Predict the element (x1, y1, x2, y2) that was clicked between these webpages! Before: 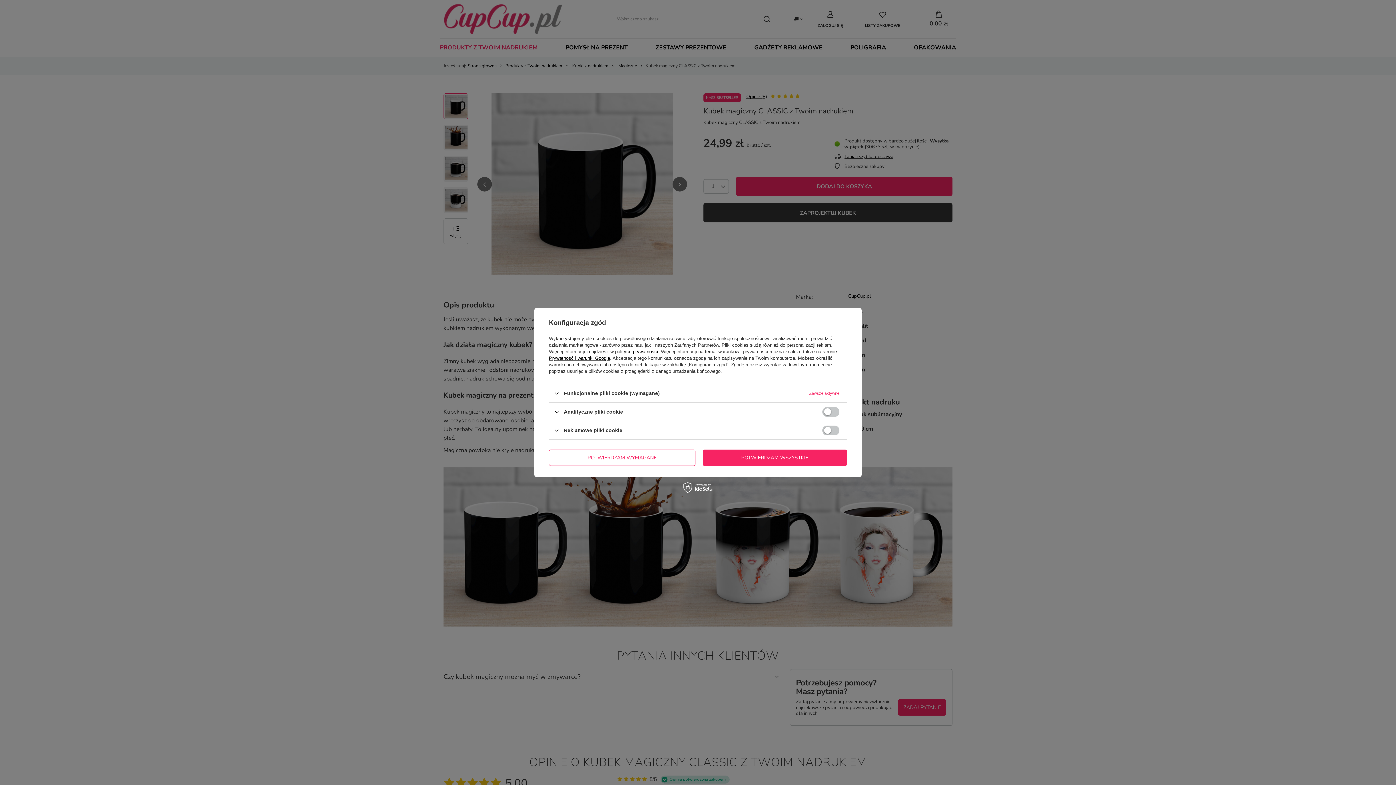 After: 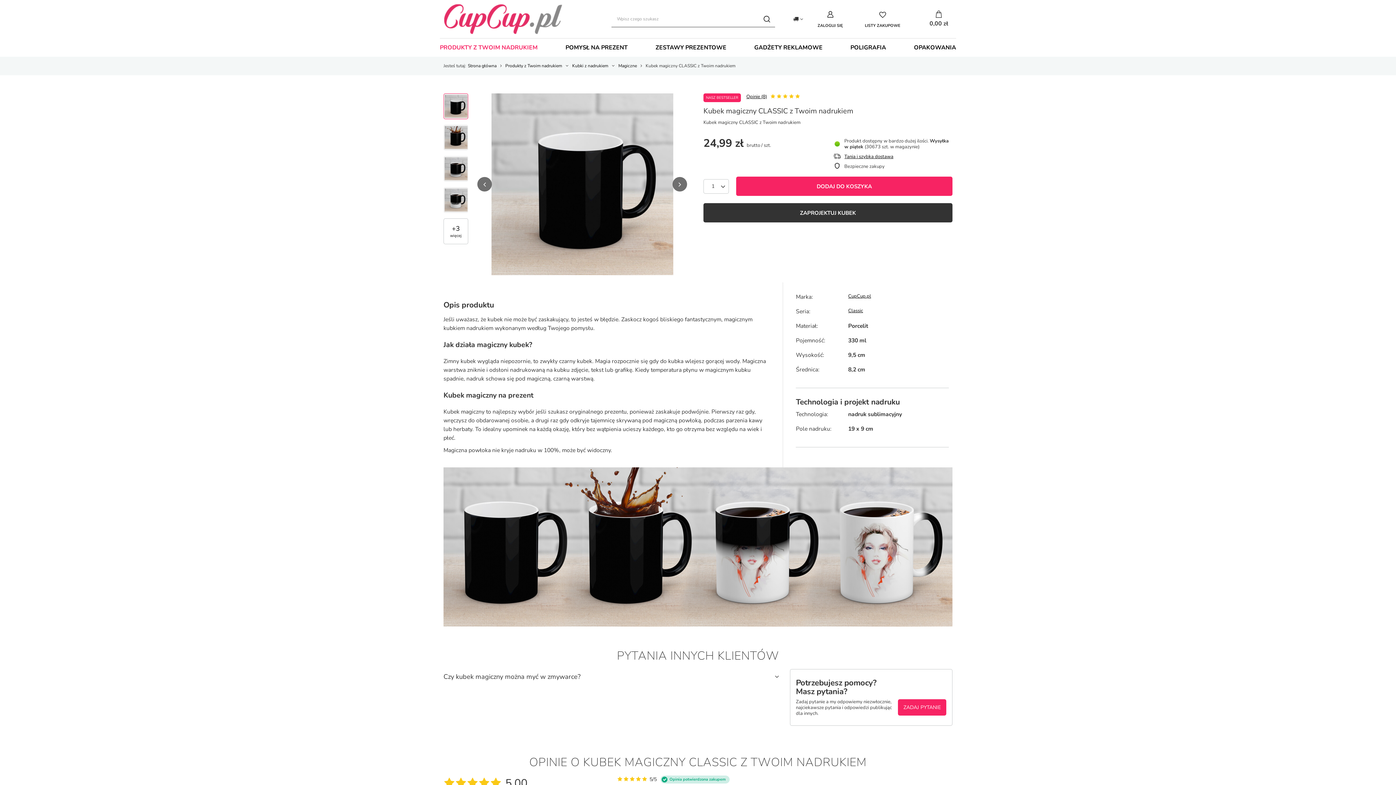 Action: bbox: (549, 449, 695, 466) label: POTWIERDZAM WYMAGANE